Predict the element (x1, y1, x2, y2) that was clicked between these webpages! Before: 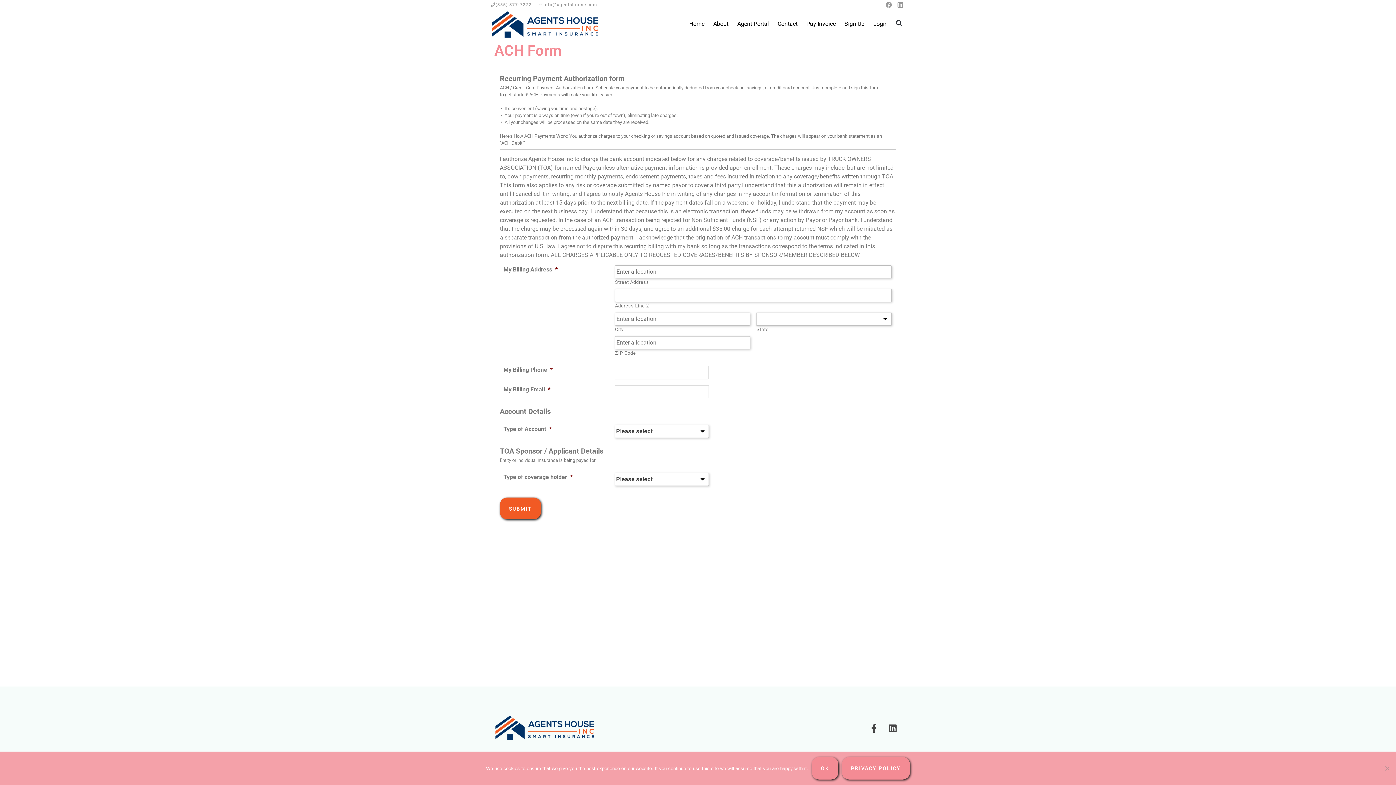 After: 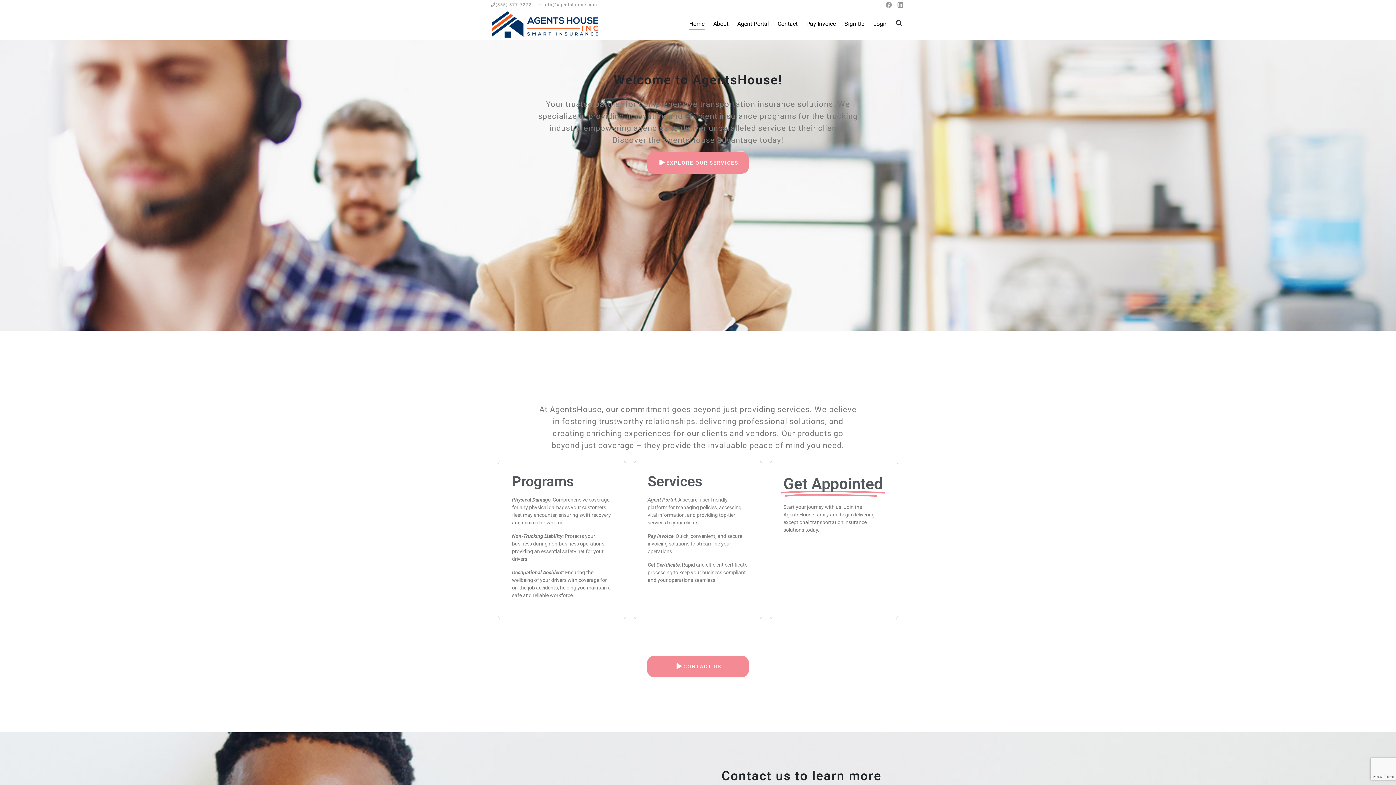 Action: label: Home bbox: (689, 20, 704, 29)